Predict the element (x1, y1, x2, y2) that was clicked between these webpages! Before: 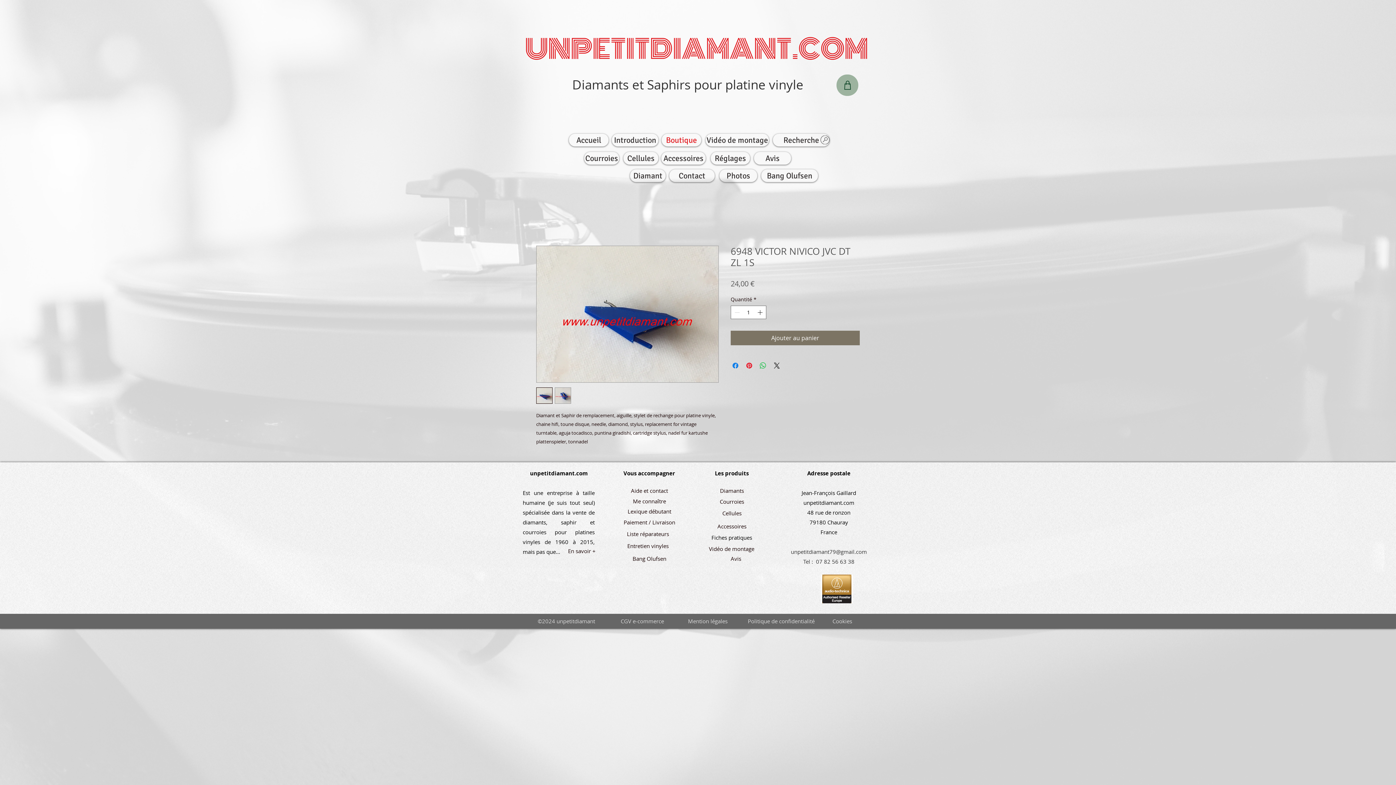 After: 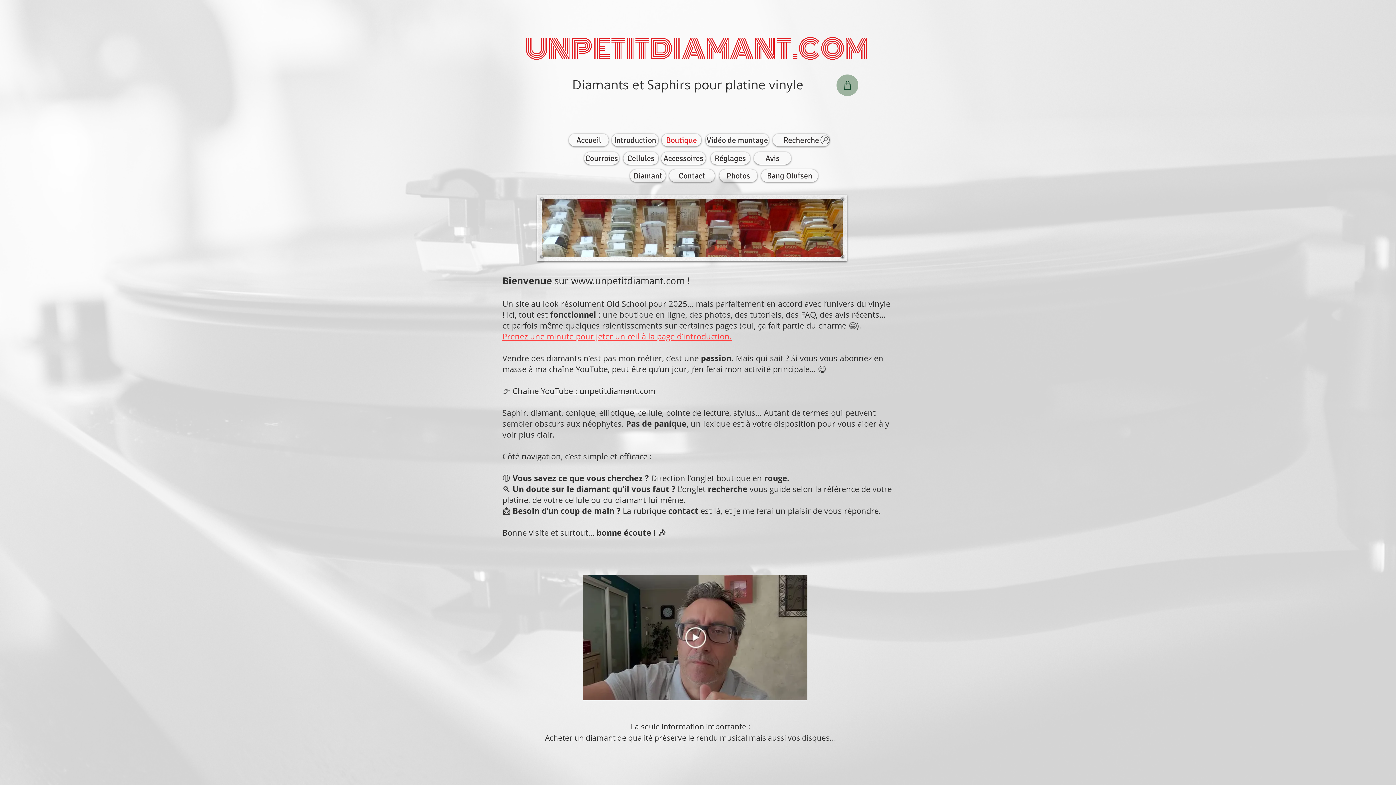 Action: bbox: (569, 133, 608, 146) label: Accueil